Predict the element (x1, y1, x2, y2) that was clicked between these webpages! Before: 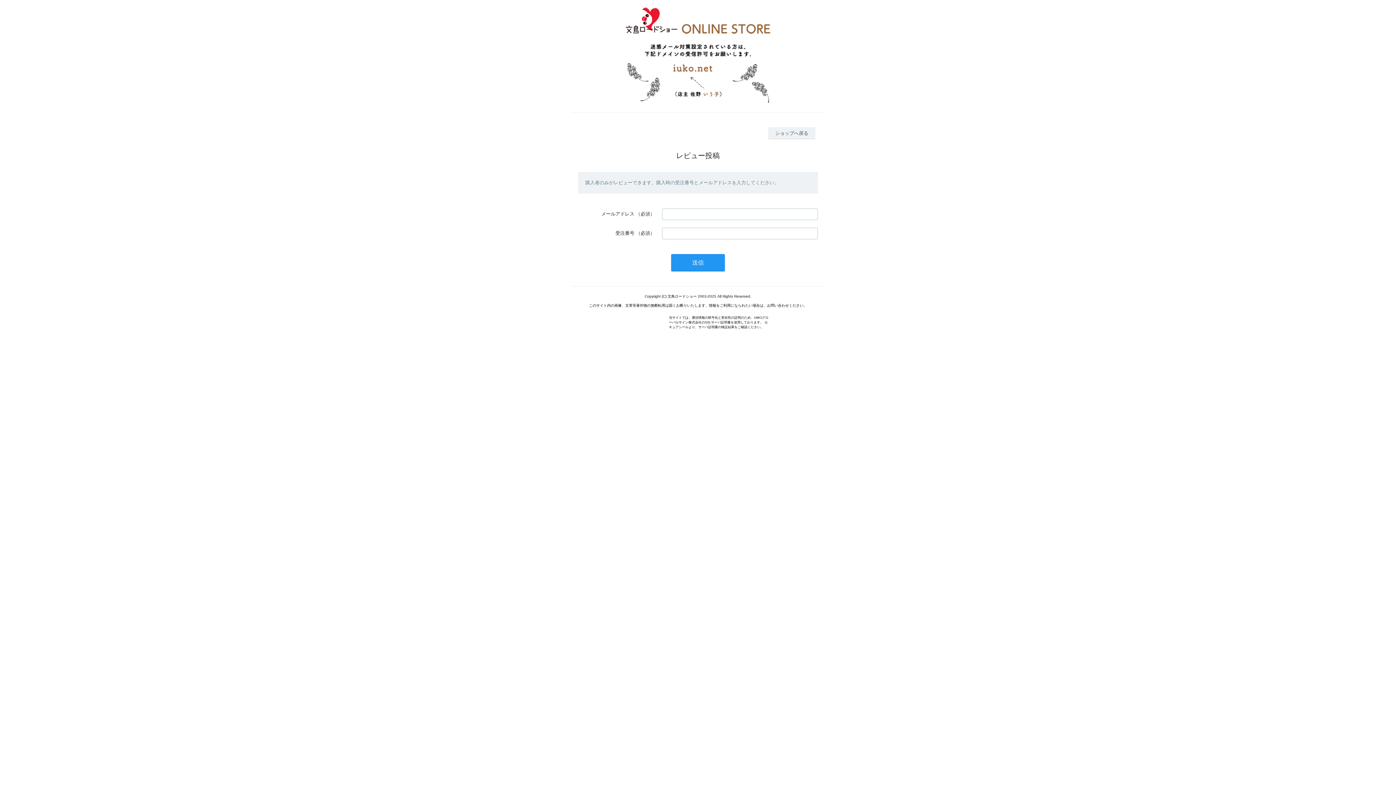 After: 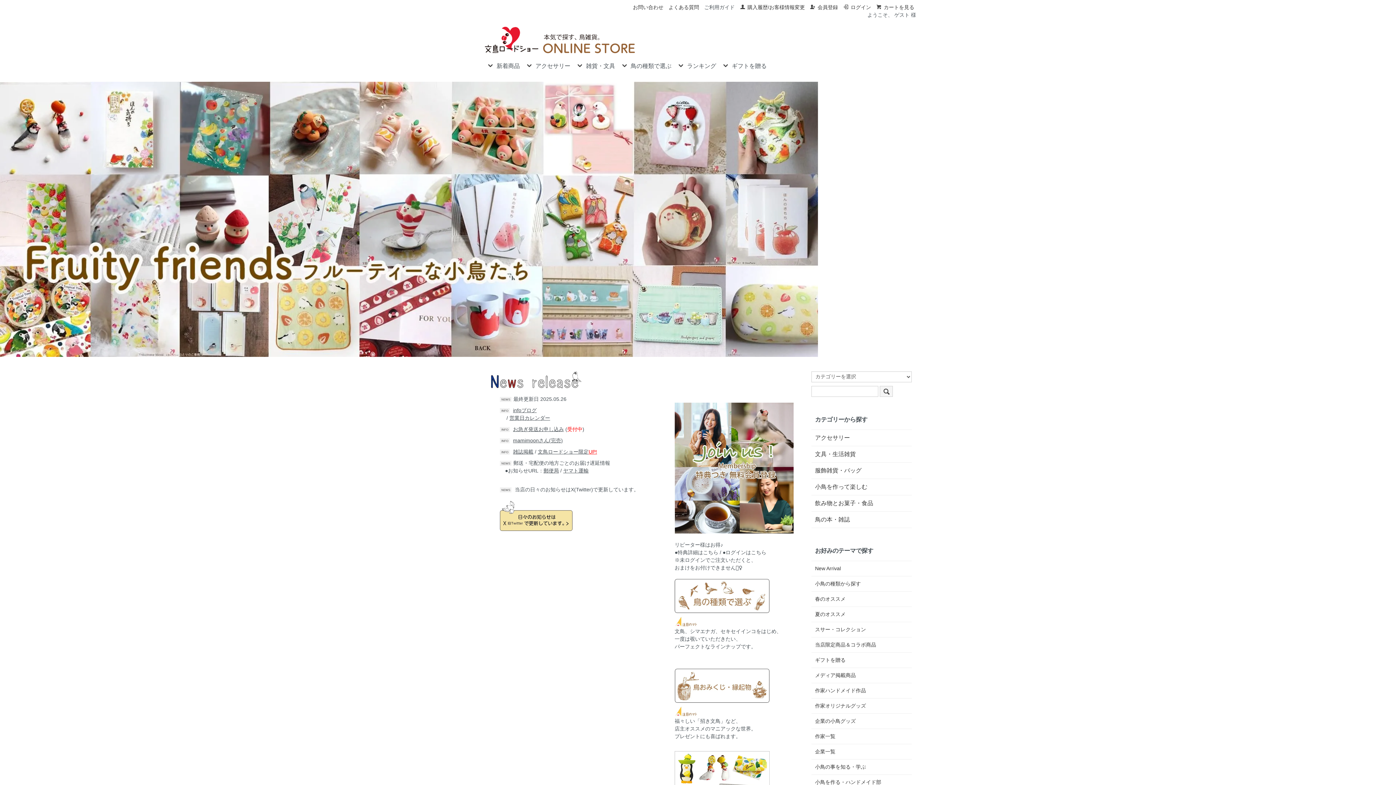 Action: bbox: (768, 127, 815, 139) label: ショップへ戻る